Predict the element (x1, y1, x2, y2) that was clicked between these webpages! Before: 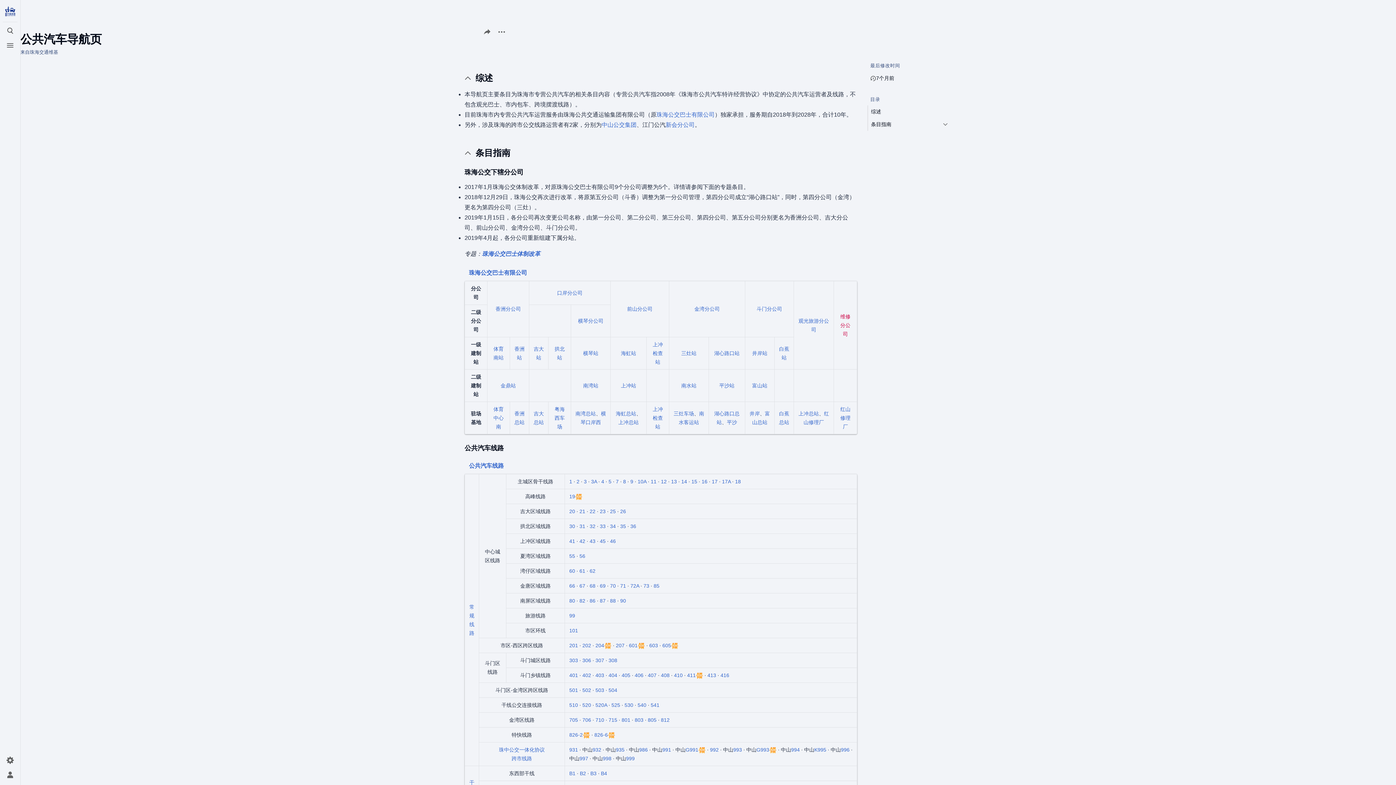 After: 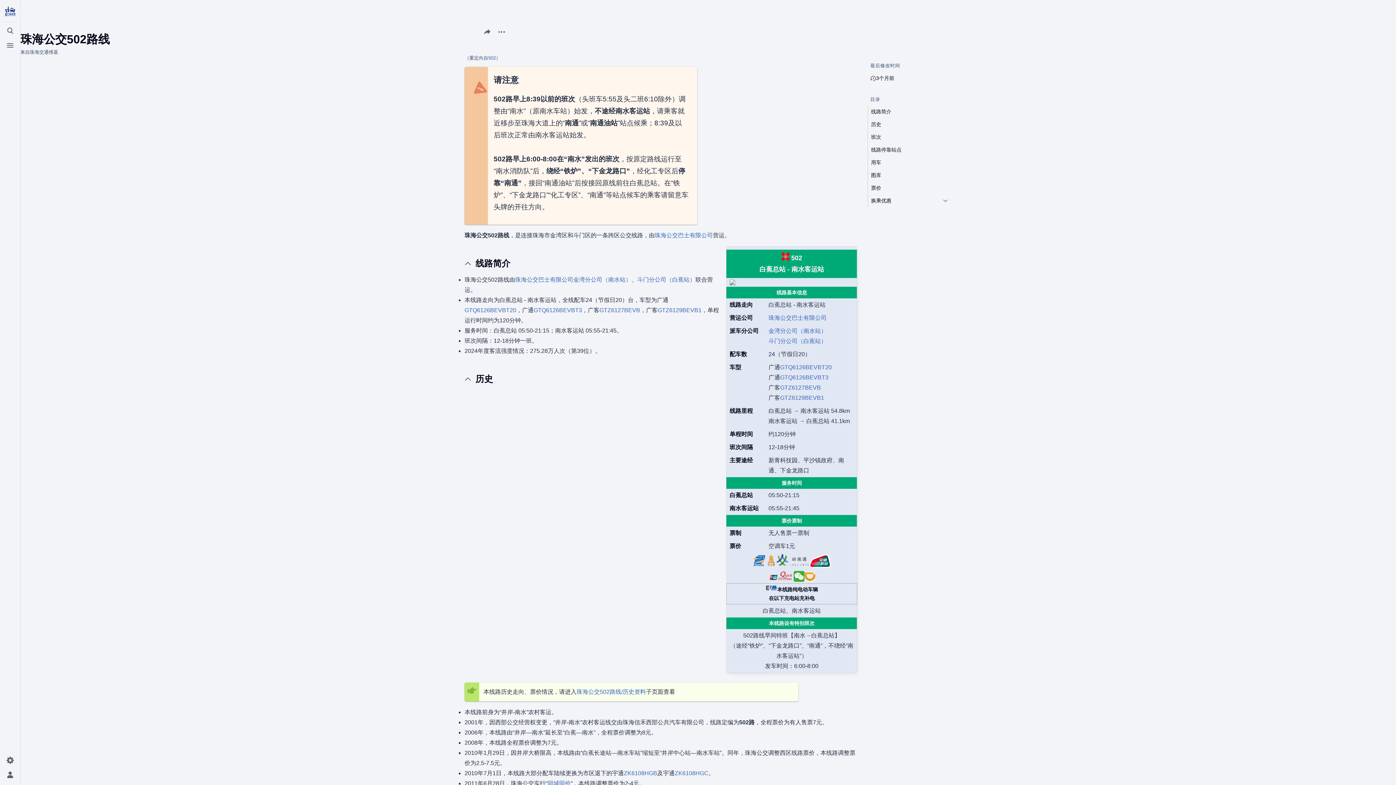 Action: label: 502 bbox: (582, 687, 591, 693)